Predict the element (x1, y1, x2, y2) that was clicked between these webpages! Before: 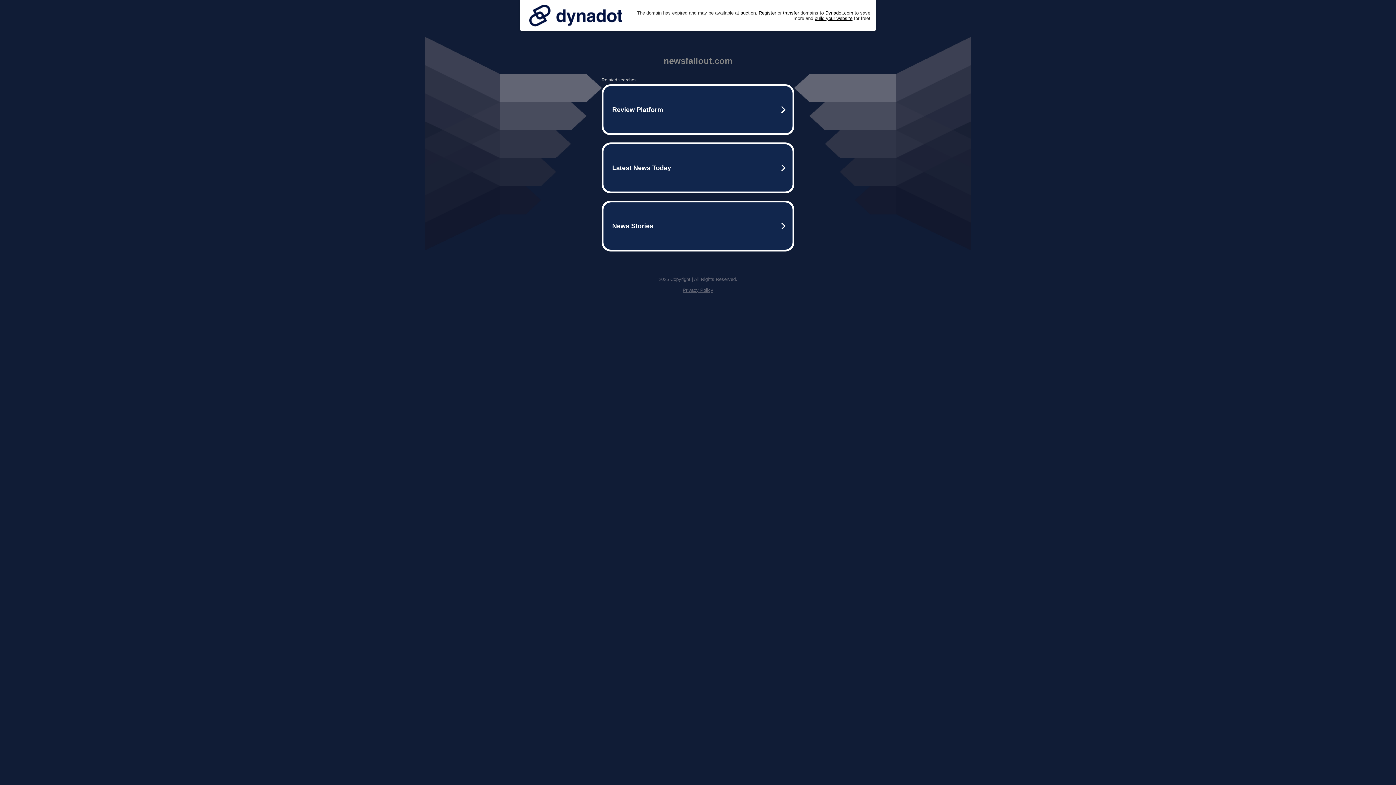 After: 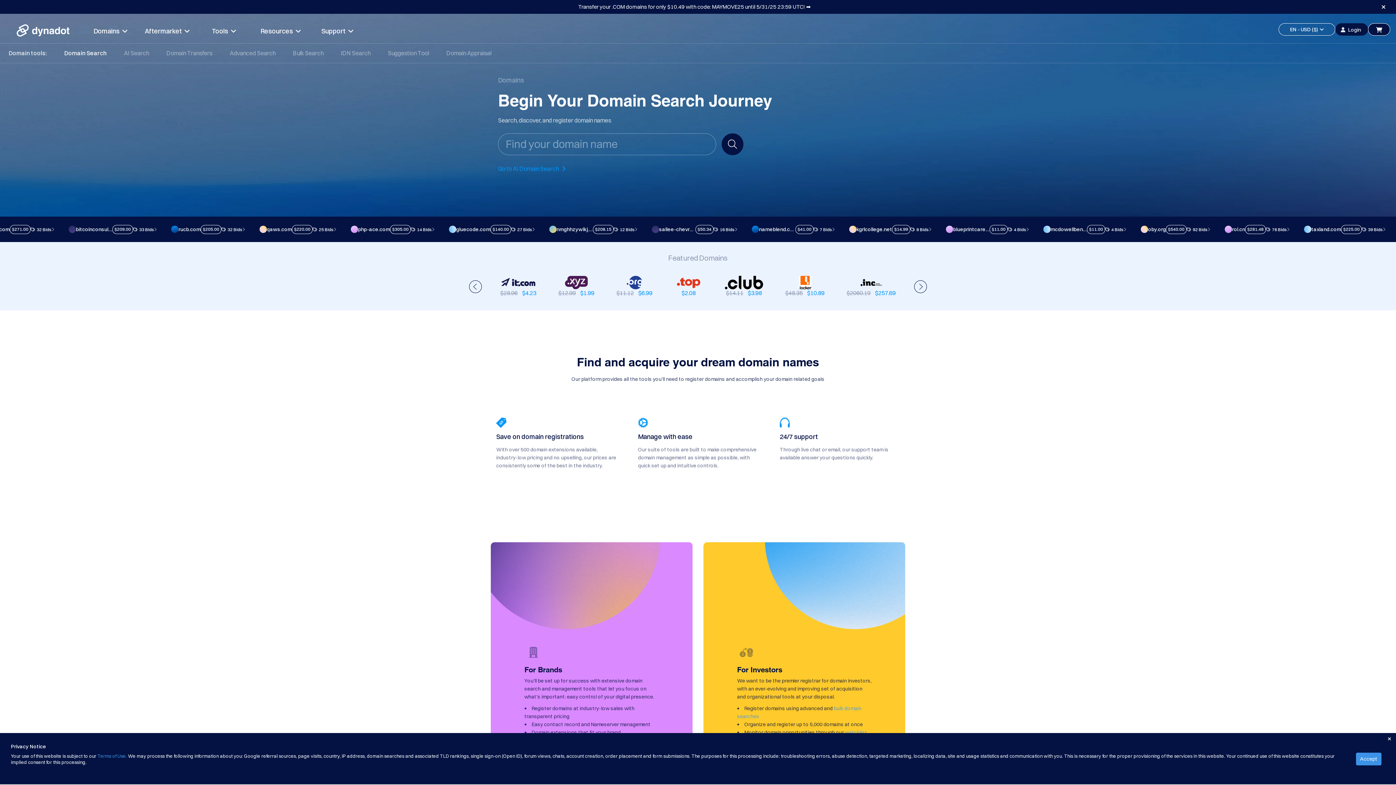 Action: label: Register bbox: (758, 10, 776, 15)